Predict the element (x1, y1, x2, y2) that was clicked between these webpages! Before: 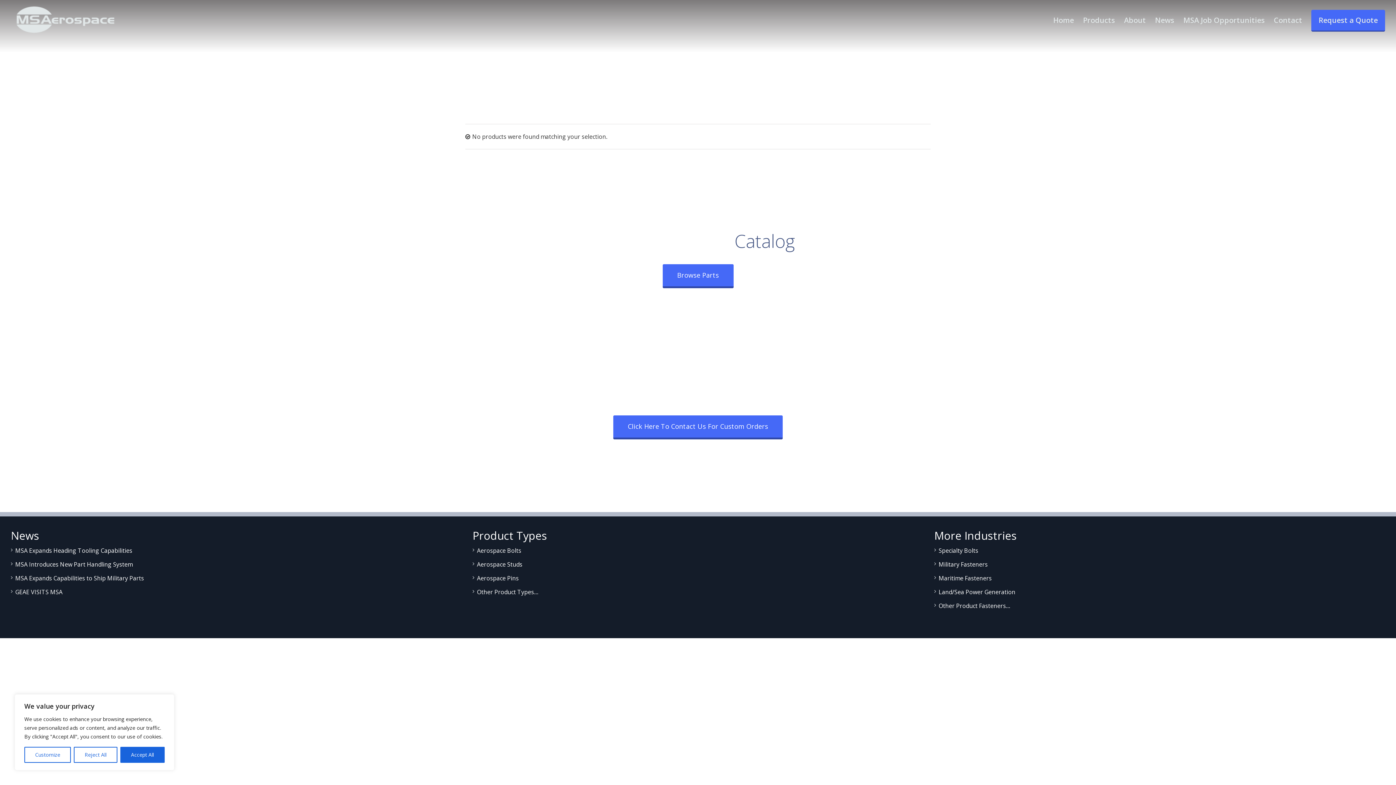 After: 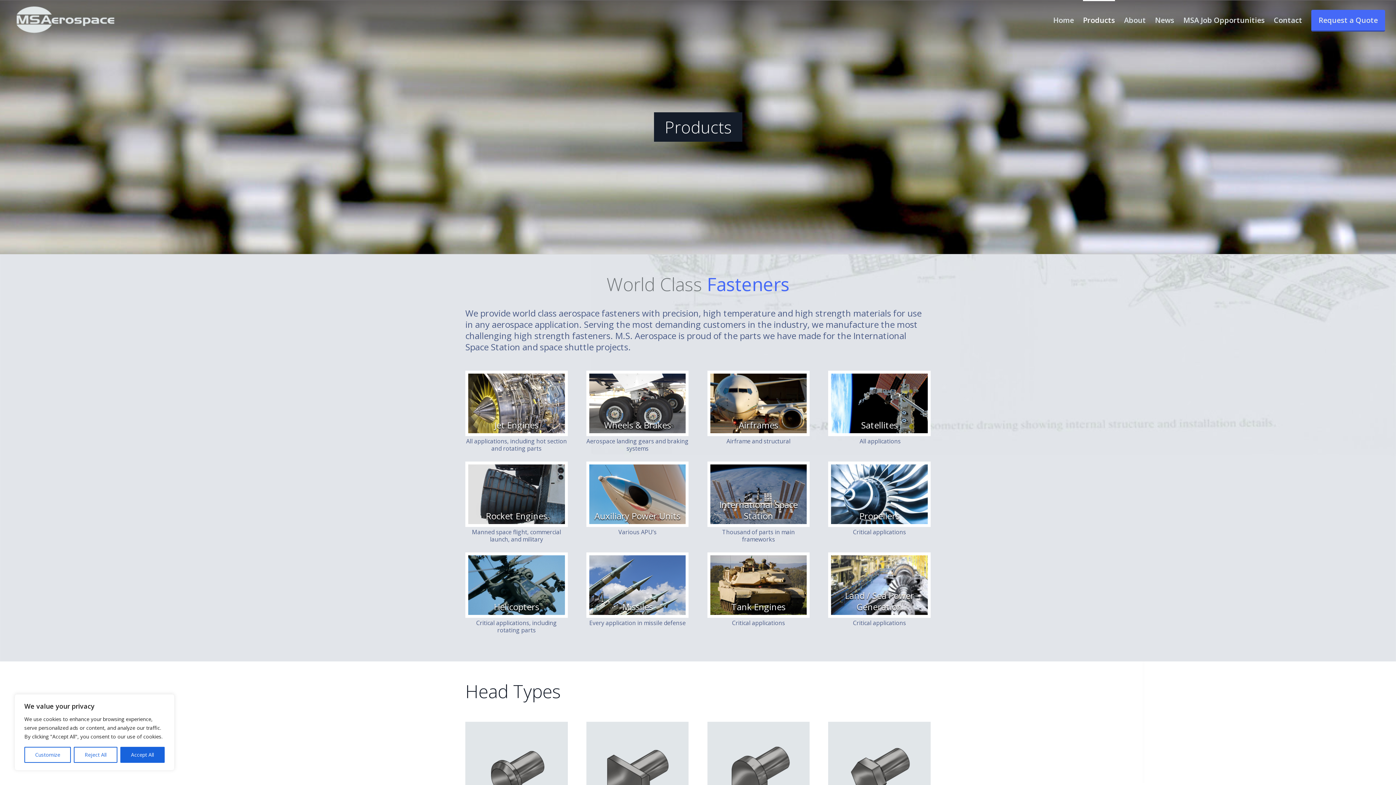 Action: label: Military Fasteners bbox: (938, 560, 987, 568)